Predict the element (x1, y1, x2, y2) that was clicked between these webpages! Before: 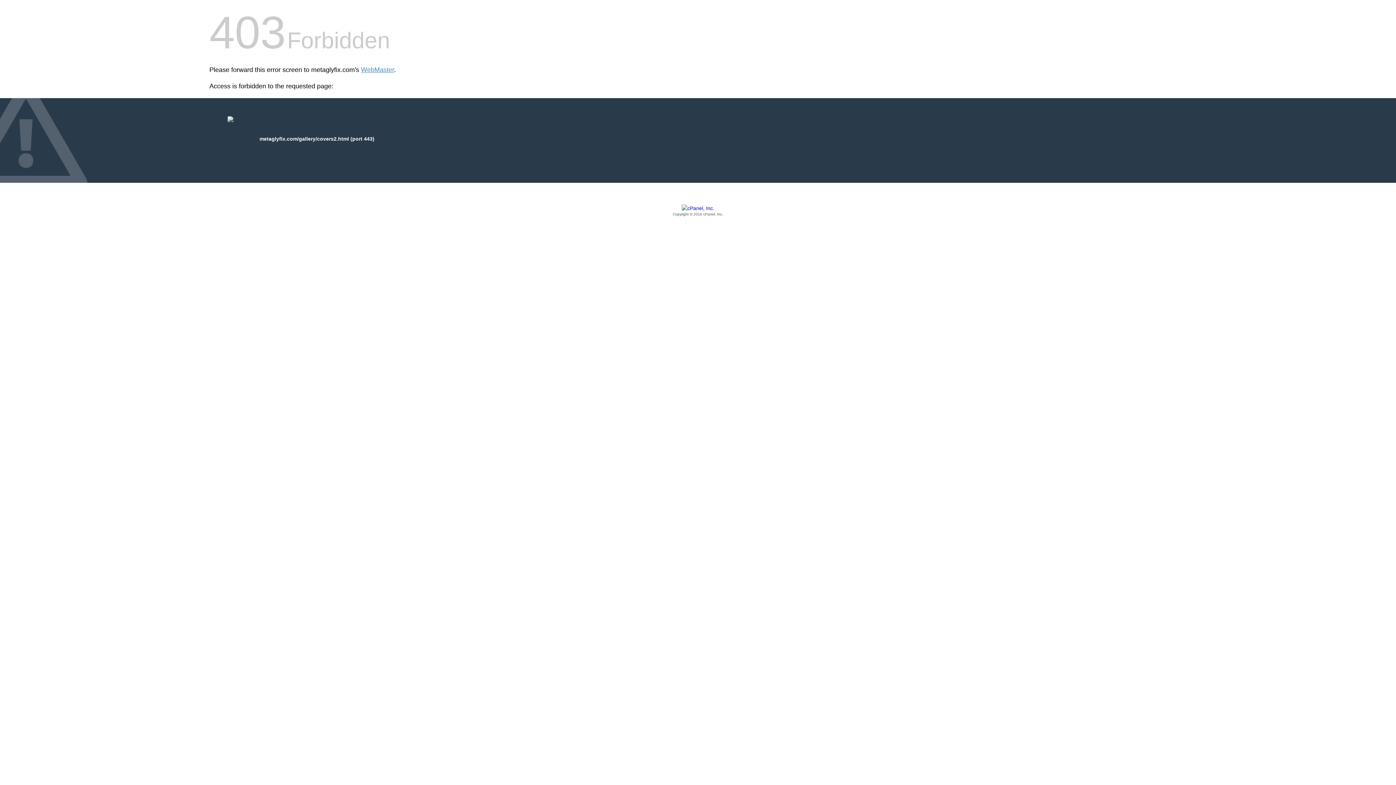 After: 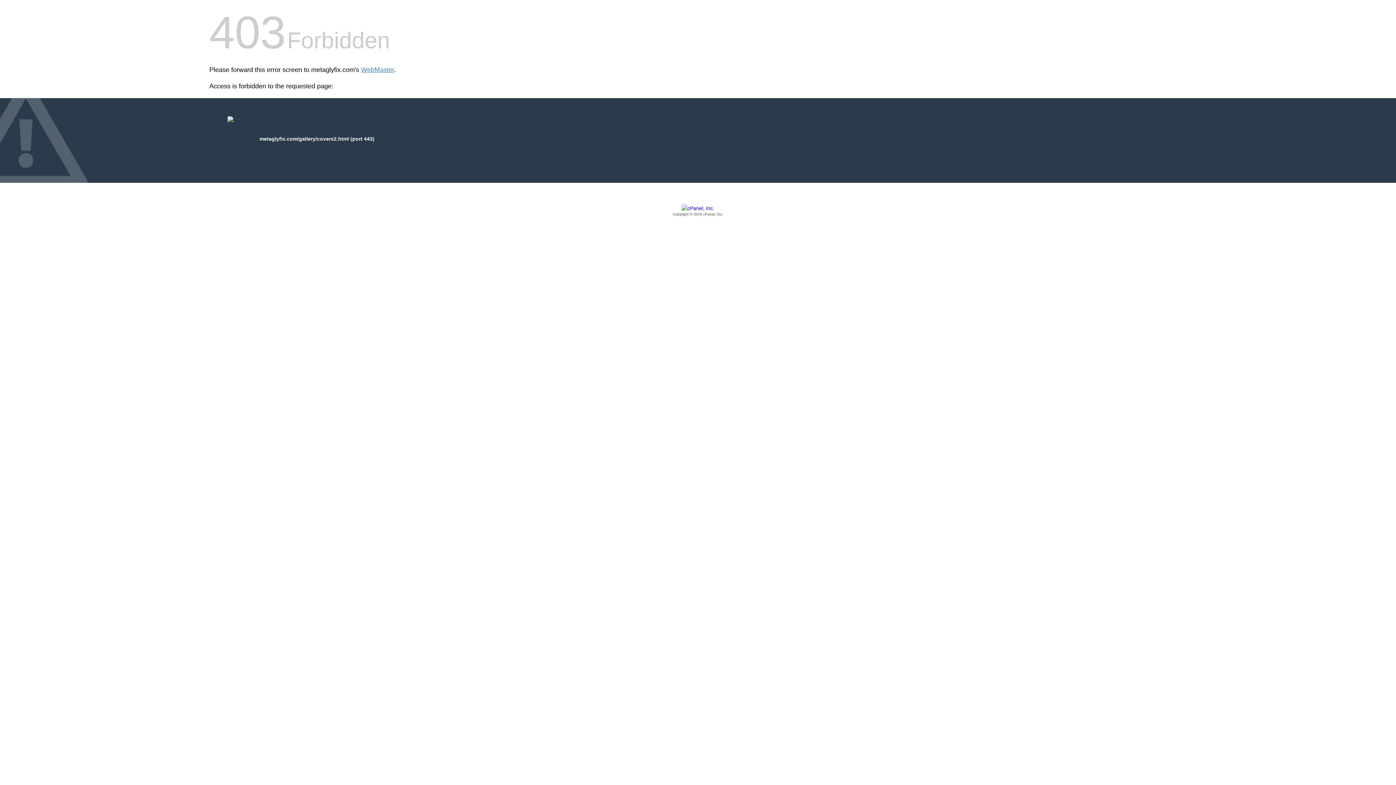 Action: label: Copyright © 2016 cPanel, Inc. bbox: (209, 205, 1186, 217)